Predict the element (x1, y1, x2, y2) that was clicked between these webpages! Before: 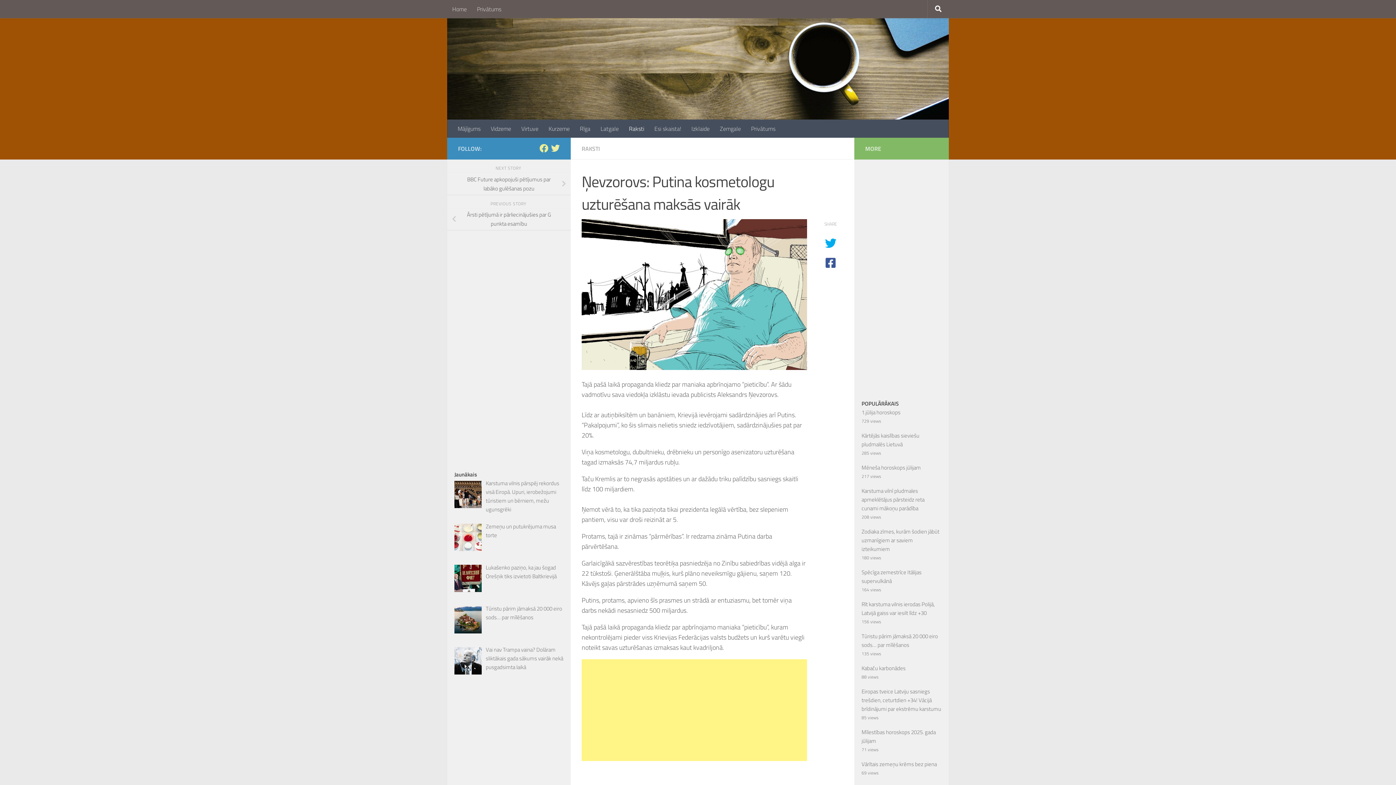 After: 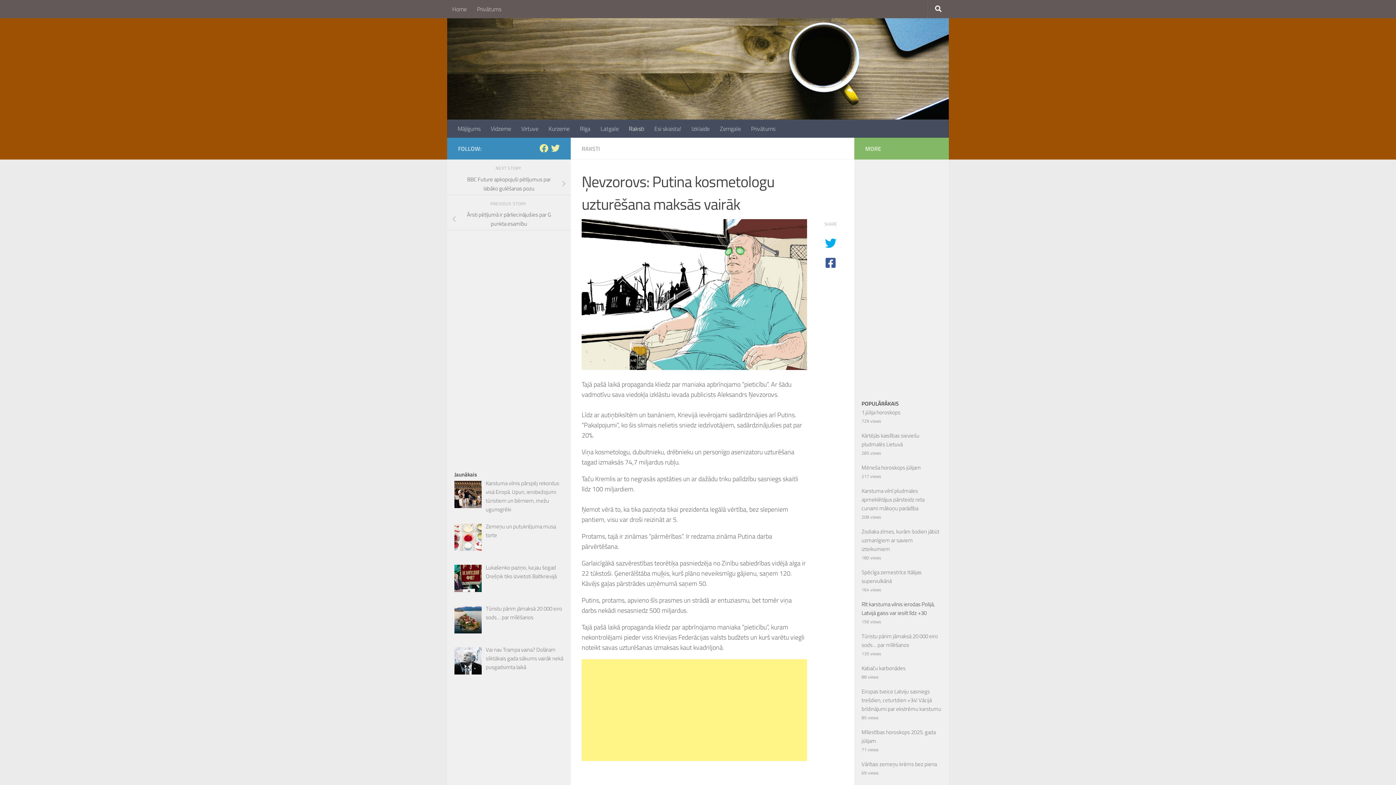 Action: bbox: (861, 600, 934, 617) label: Rīt karstuma vilnis ierodas Polijā, Latvijā gaiss var iesilt līdz +30